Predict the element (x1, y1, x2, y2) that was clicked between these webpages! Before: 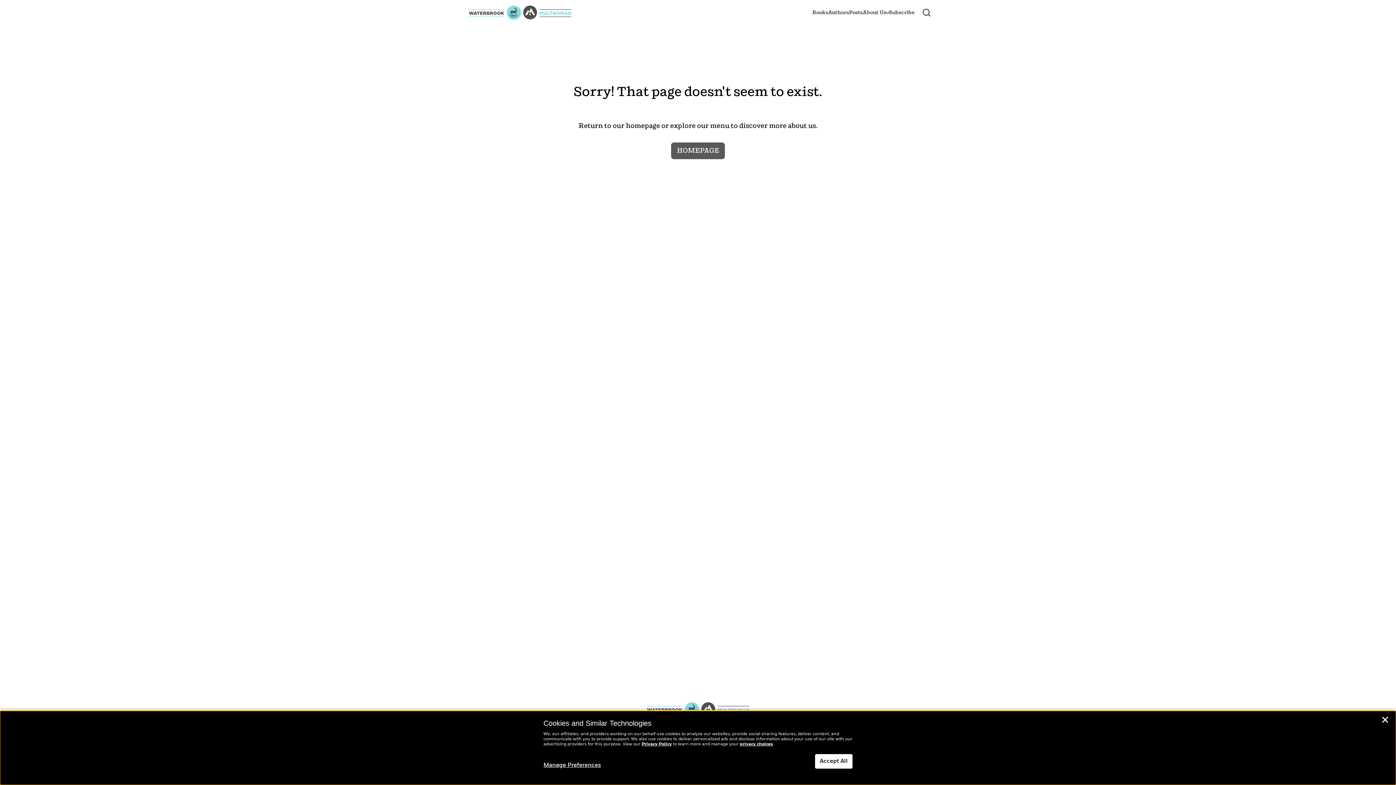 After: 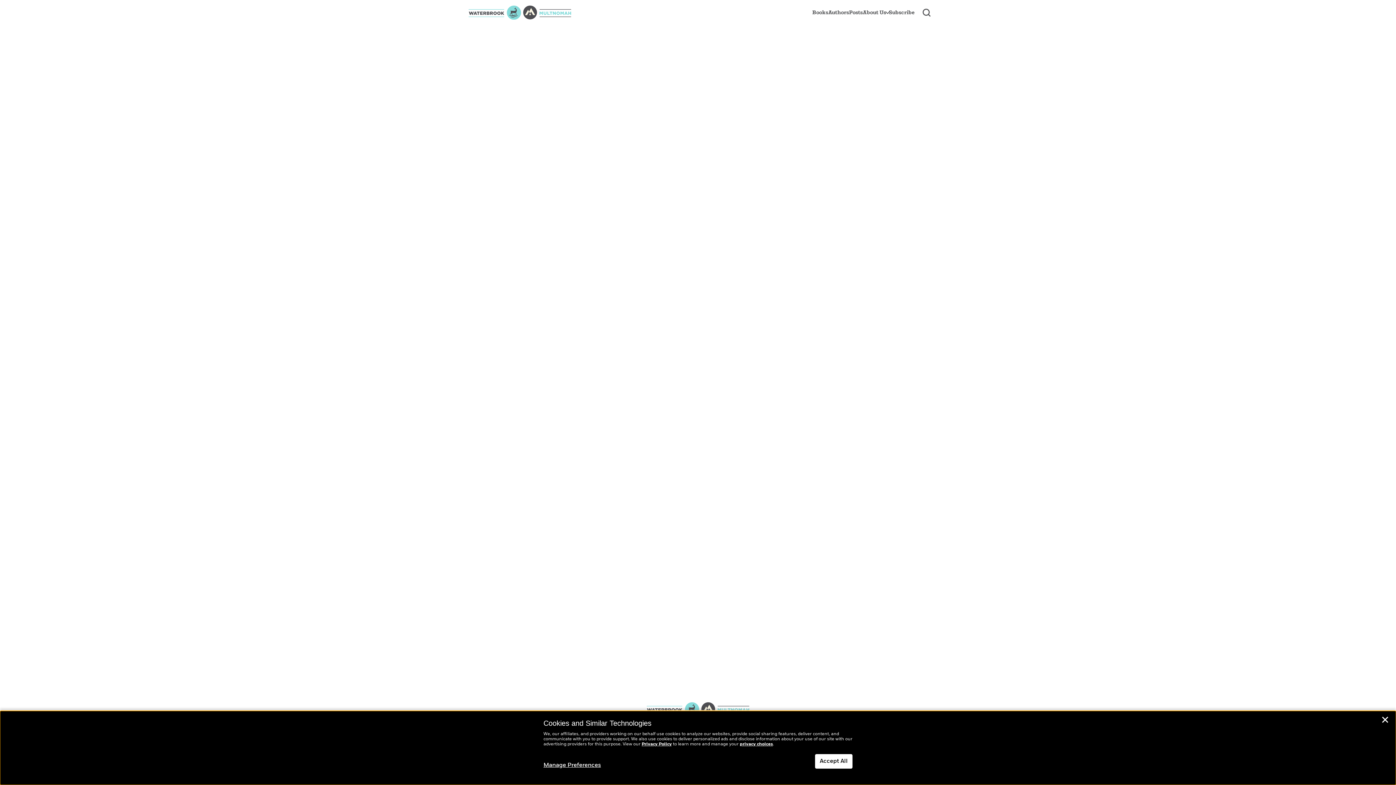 Action: label: Posts bbox: (849, 8, 863, 16)